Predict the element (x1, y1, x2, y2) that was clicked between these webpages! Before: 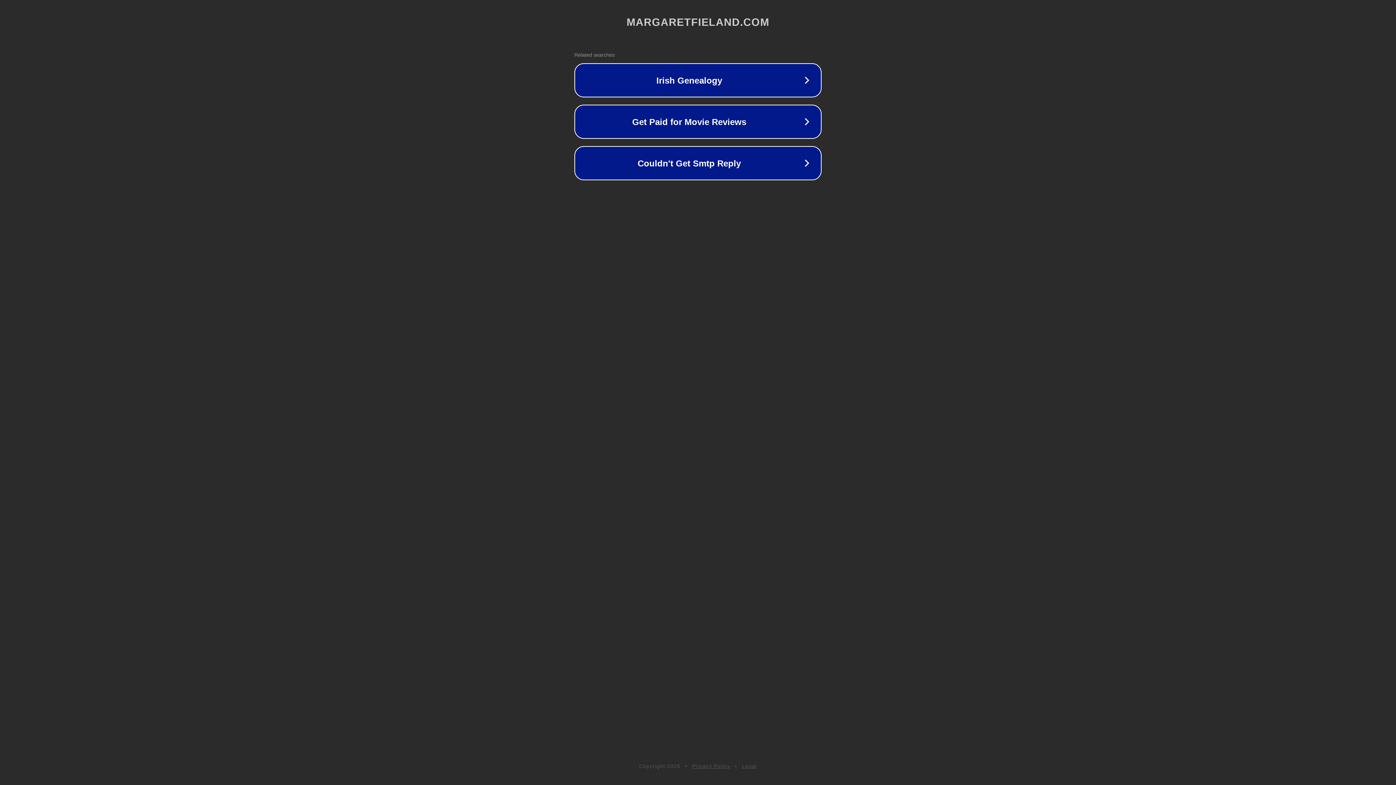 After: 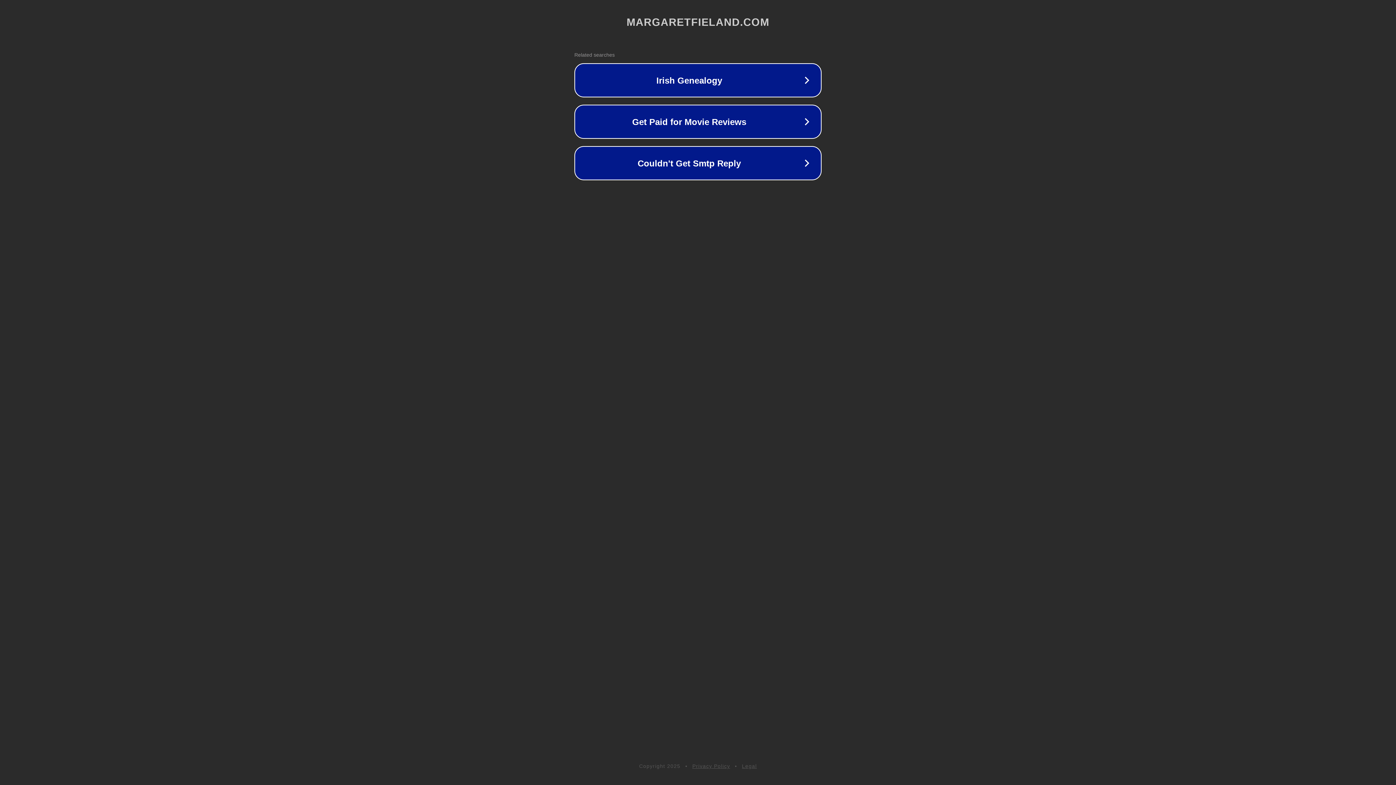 Action: bbox: (692, 763, 730, 769) label: Privacy Policy